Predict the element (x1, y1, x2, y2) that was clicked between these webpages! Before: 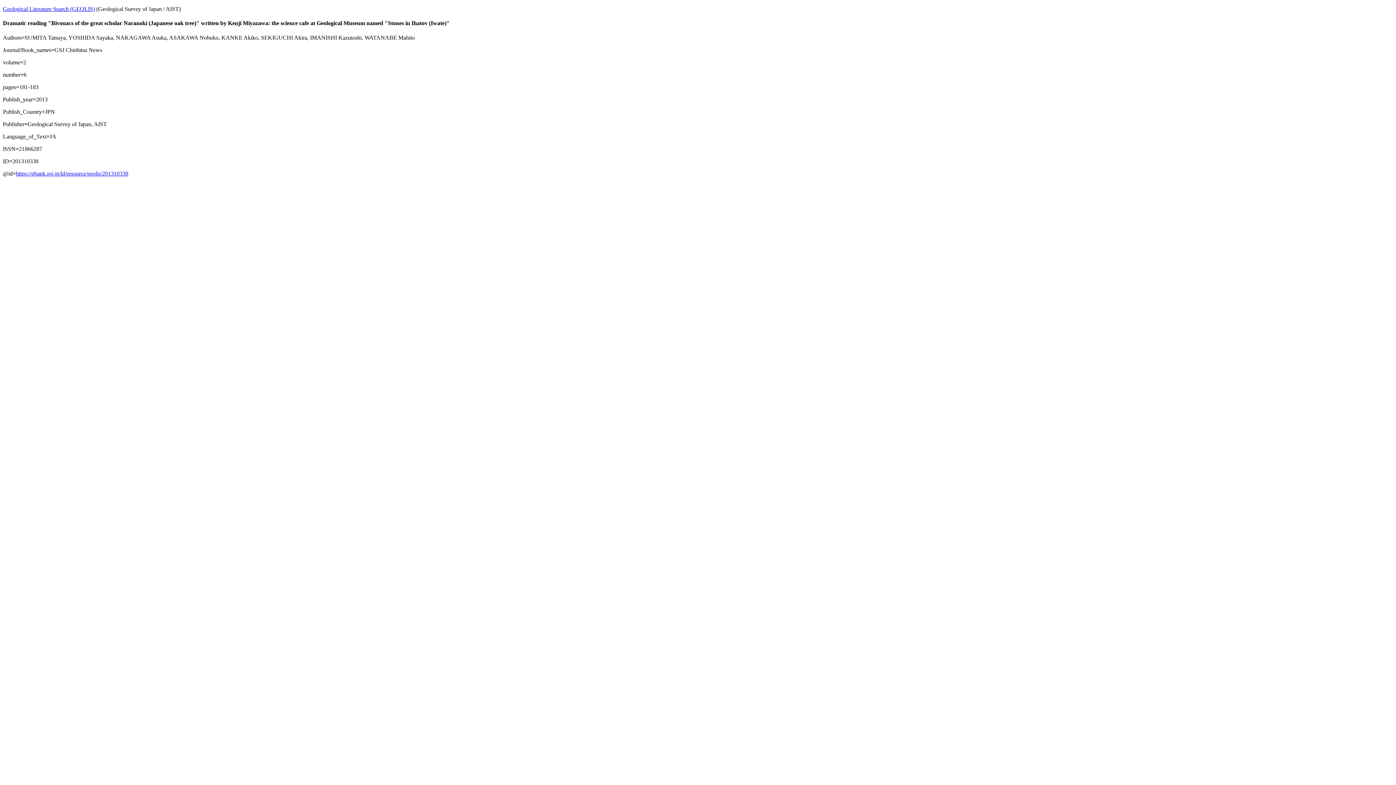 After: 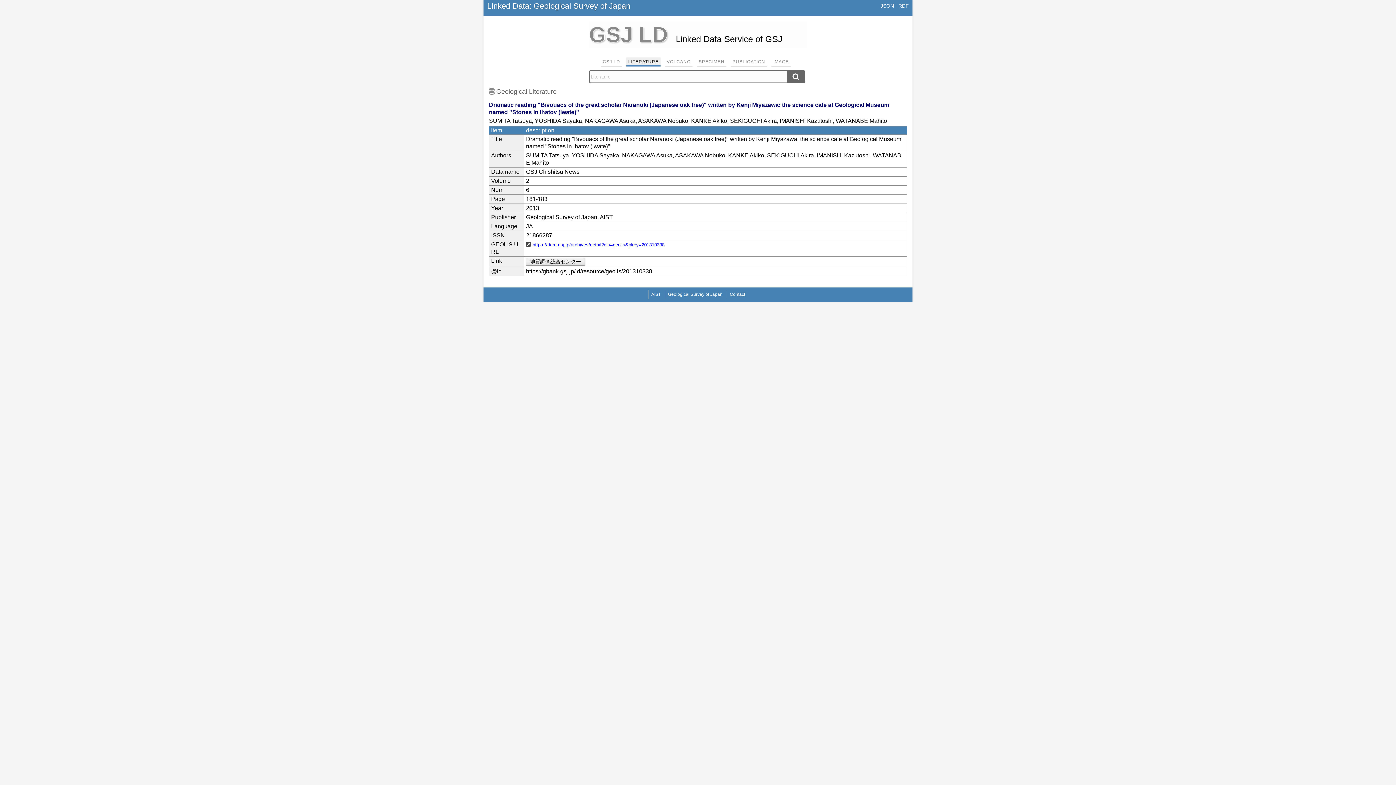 Action: label: https://gbank.gsj.jp/ld/resource/geolis/201310338 bbox: (16, 170, 128, 176)